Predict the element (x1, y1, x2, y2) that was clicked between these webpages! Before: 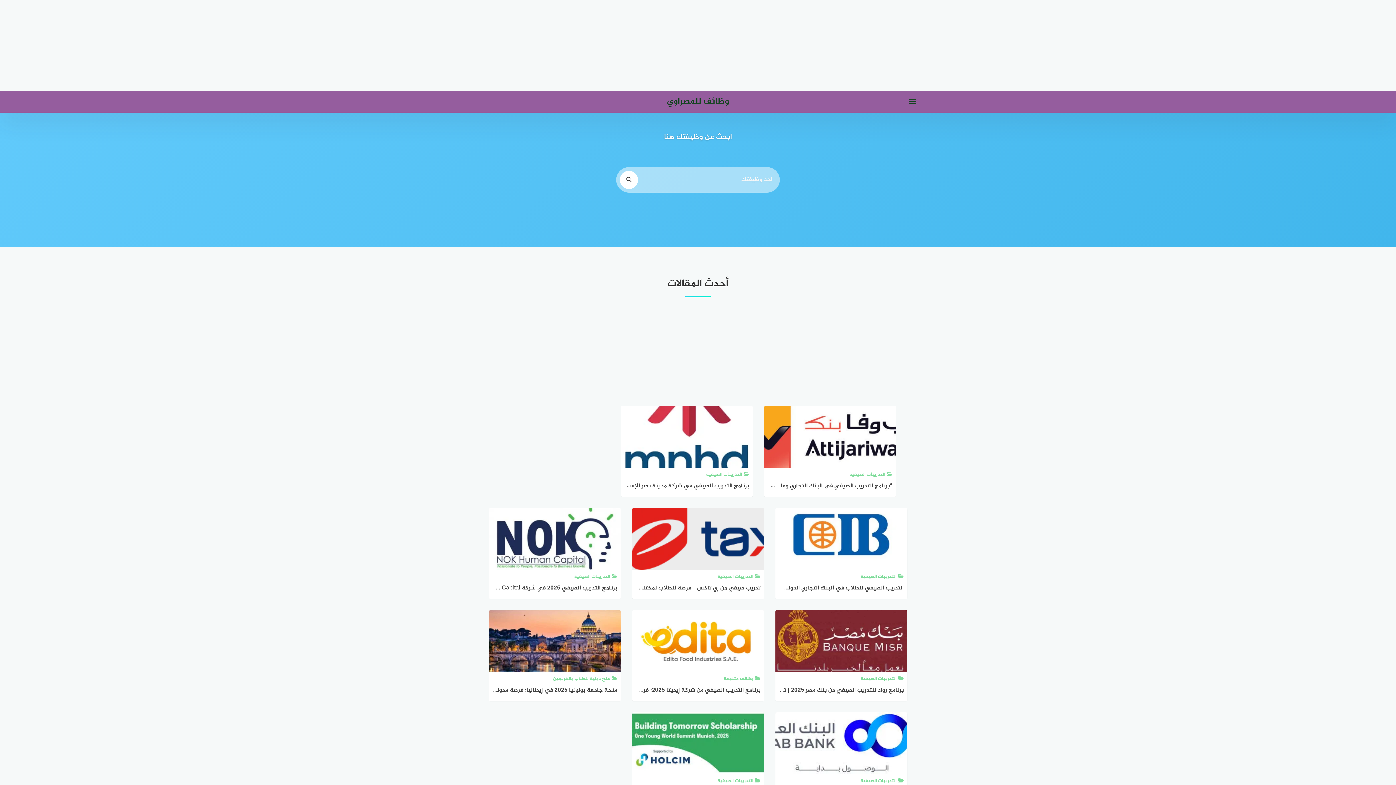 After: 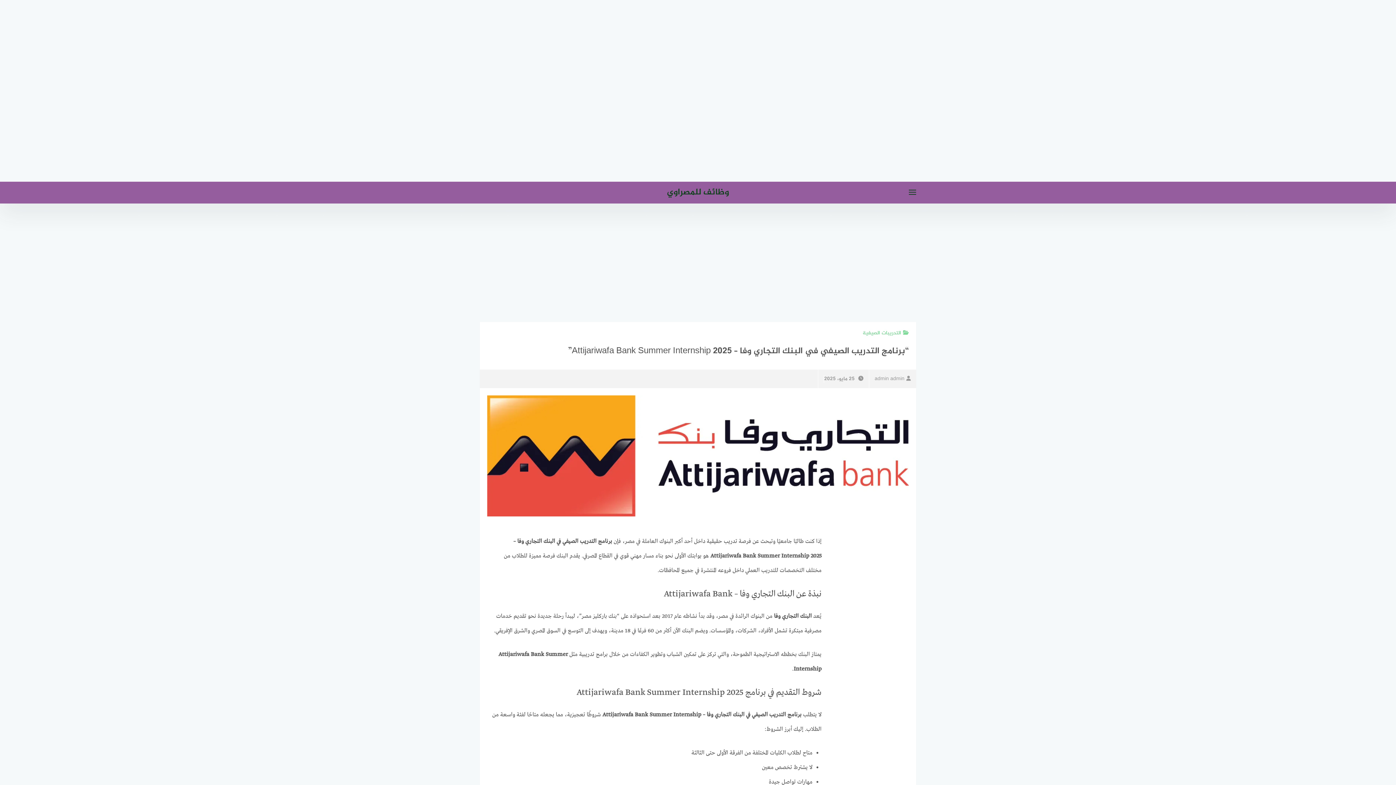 Action: label: التدريبات الصيفية
“برنامج التدريب الصيفي في البنك التجاري وفا – Attijariwafa Bank Summer Internship 2025” bbox: (764, 406, 896, 497)